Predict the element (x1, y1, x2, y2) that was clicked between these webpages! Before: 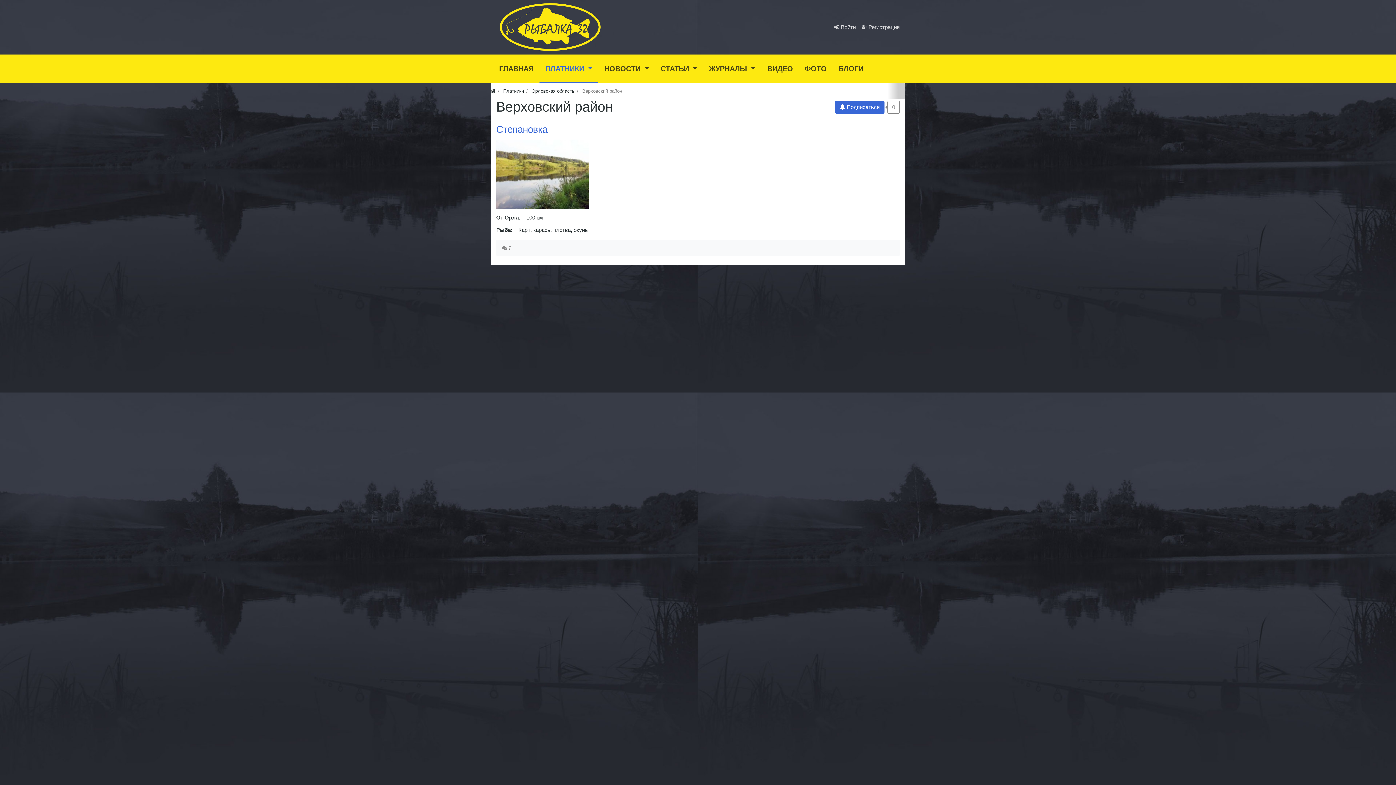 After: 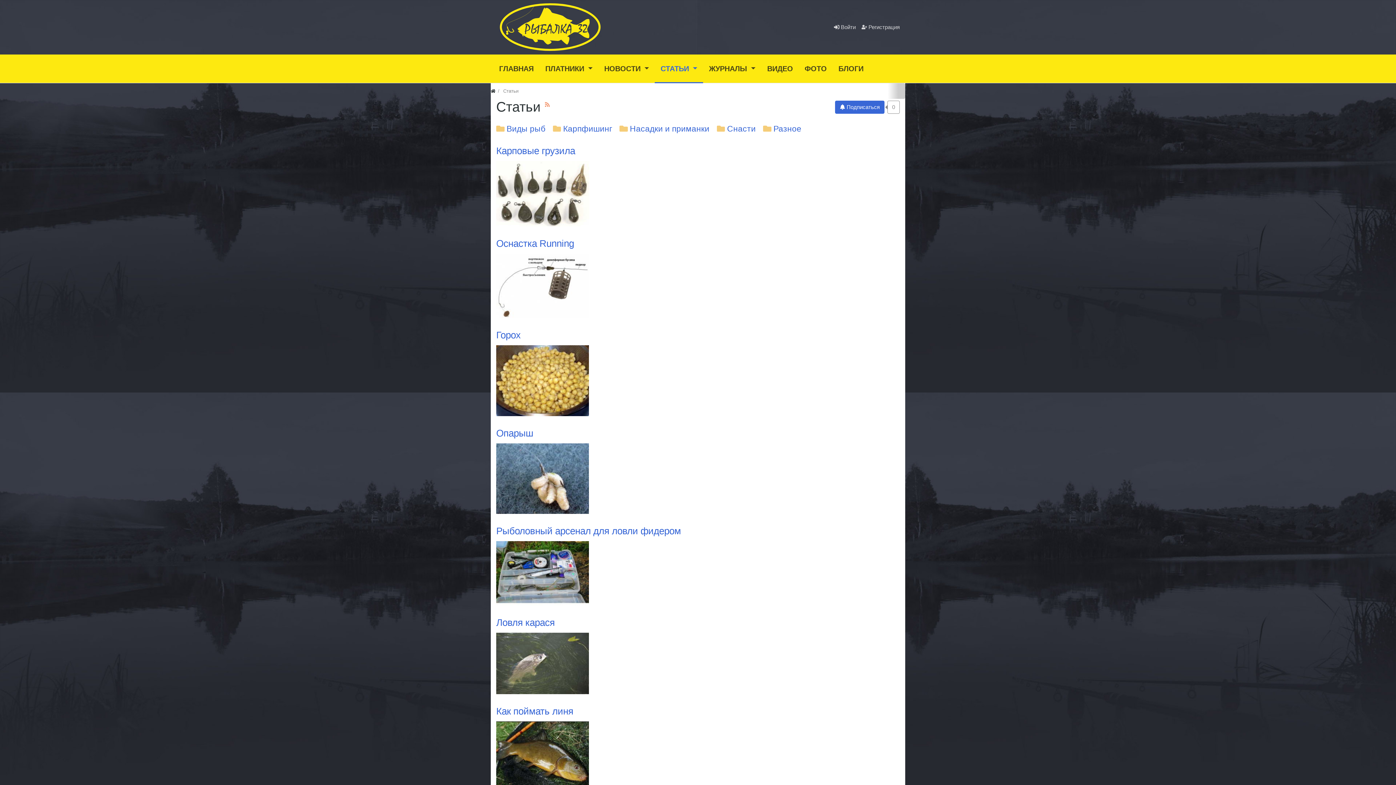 Action: bbox: (654, 54, 703, 83) label: СТАТЬИ 